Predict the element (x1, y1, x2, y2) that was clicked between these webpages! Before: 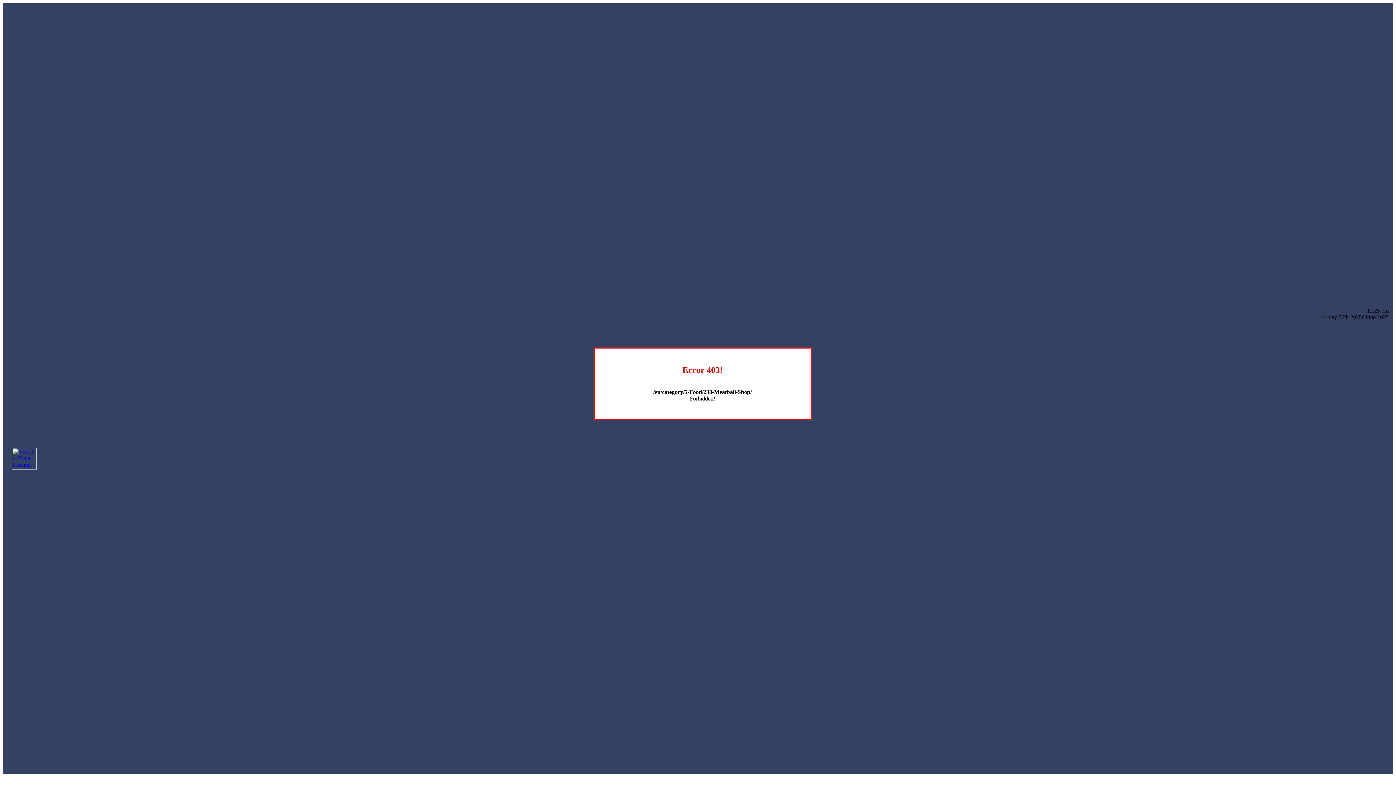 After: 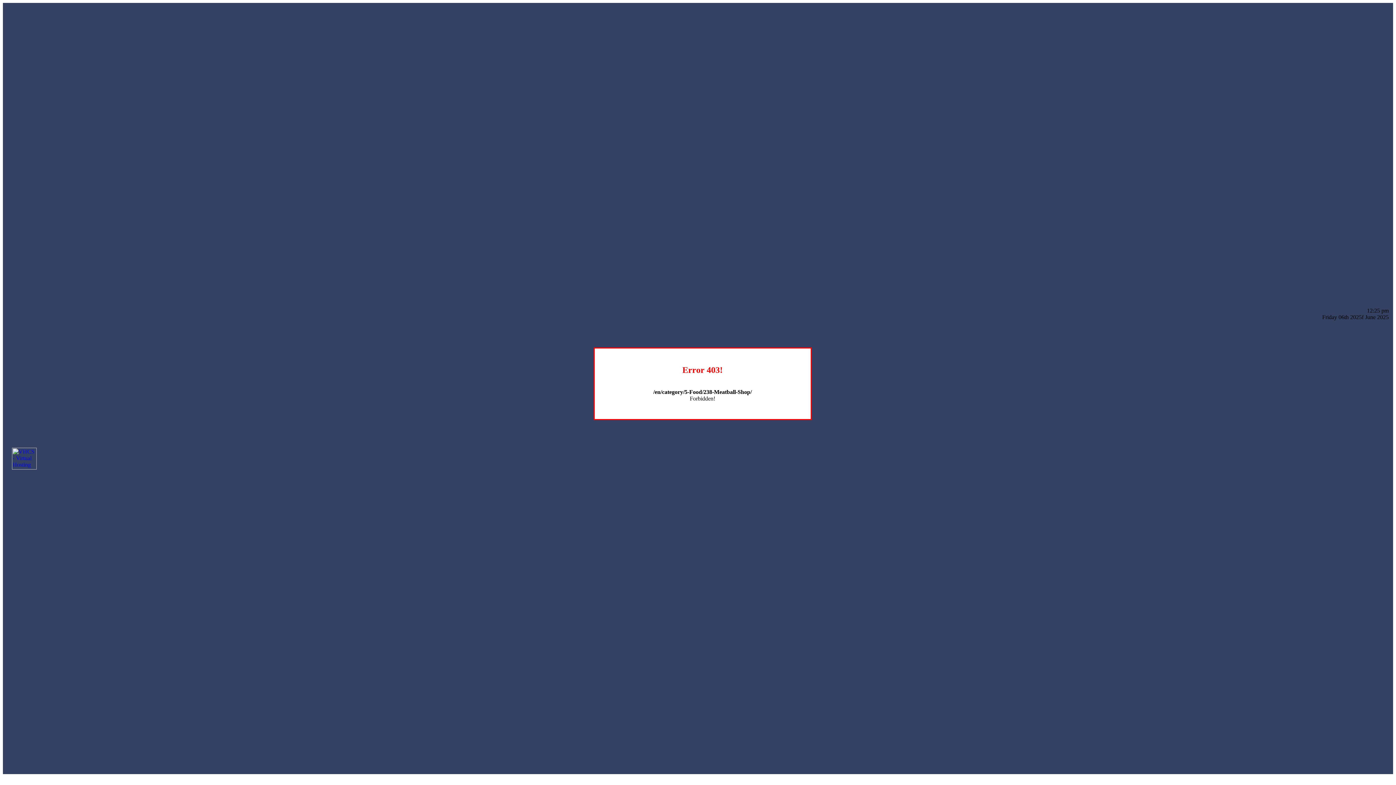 Action: bbox: (12, 464, 36, 470)